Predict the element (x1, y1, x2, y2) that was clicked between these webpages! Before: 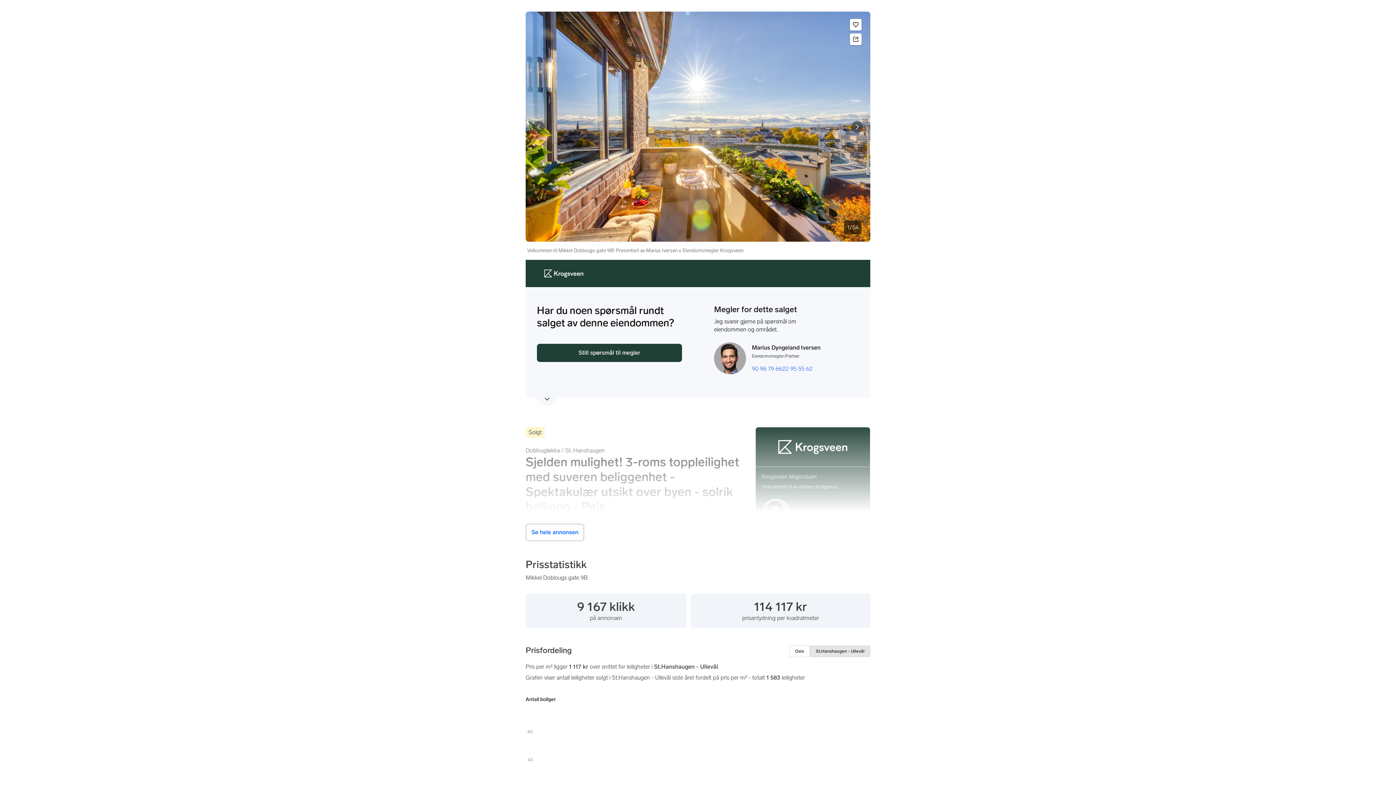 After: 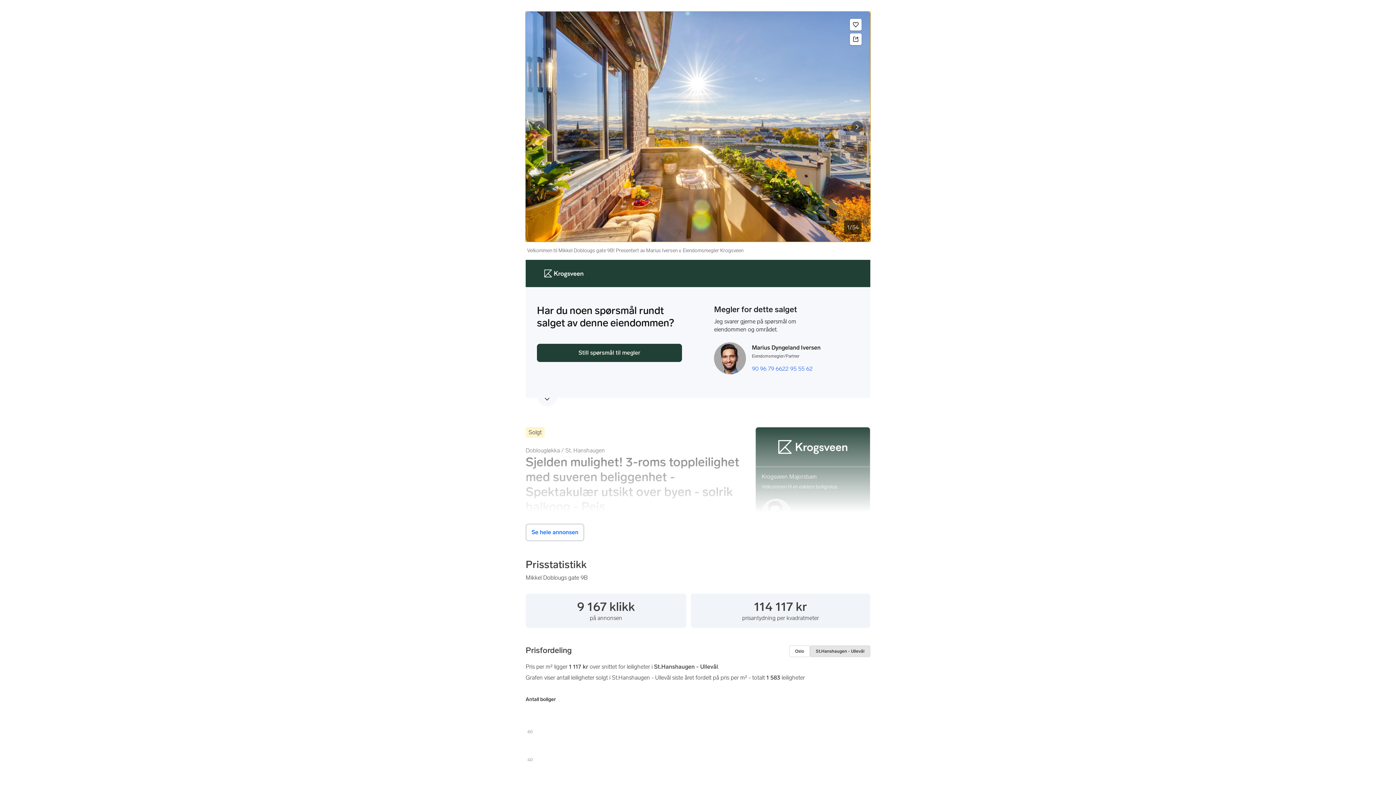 Action: bbox: (525, 11, 870, 241) label: Velkommen til Mikkel Doblougs gate 9B! Presentert av Marius Iversen v. Eiendomsmegler Krogsveen. Bilde 1 av 54